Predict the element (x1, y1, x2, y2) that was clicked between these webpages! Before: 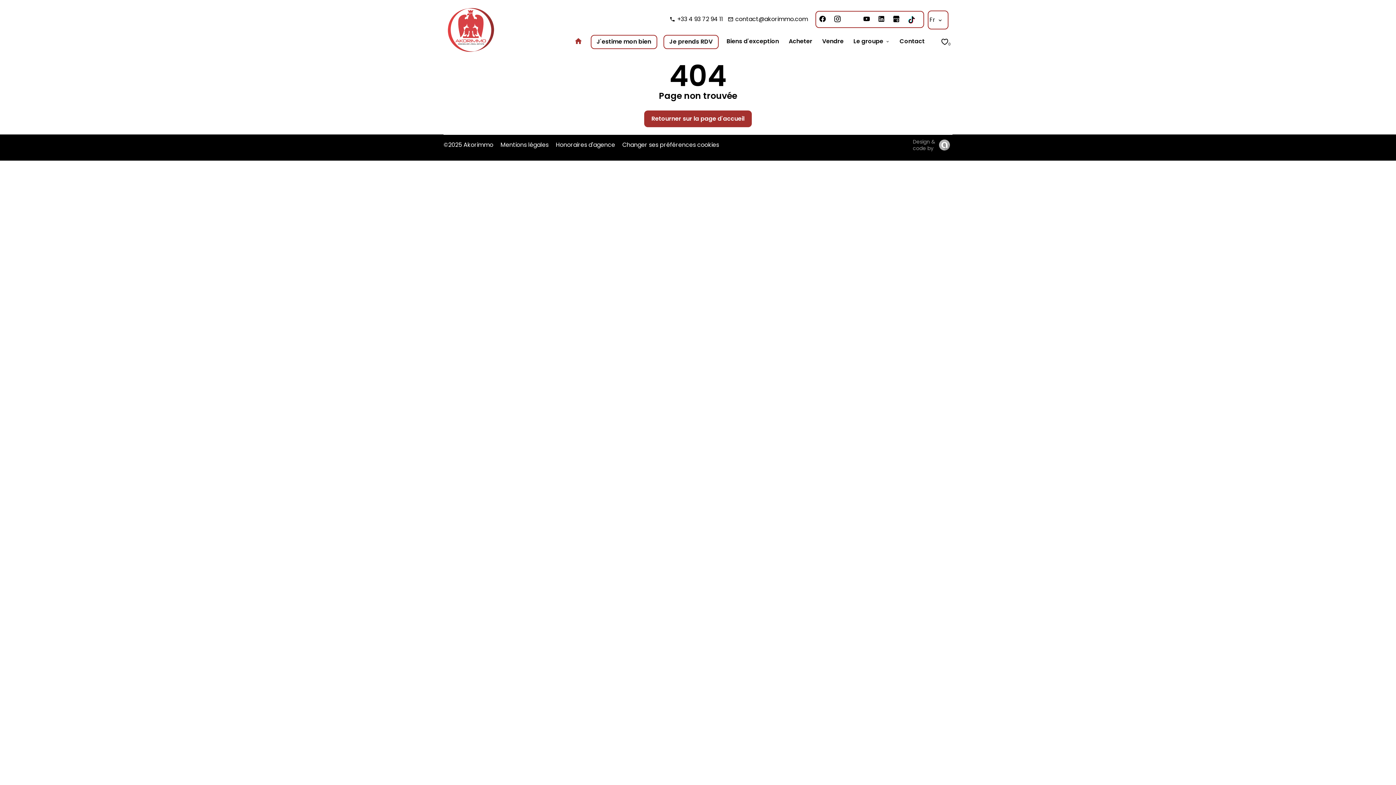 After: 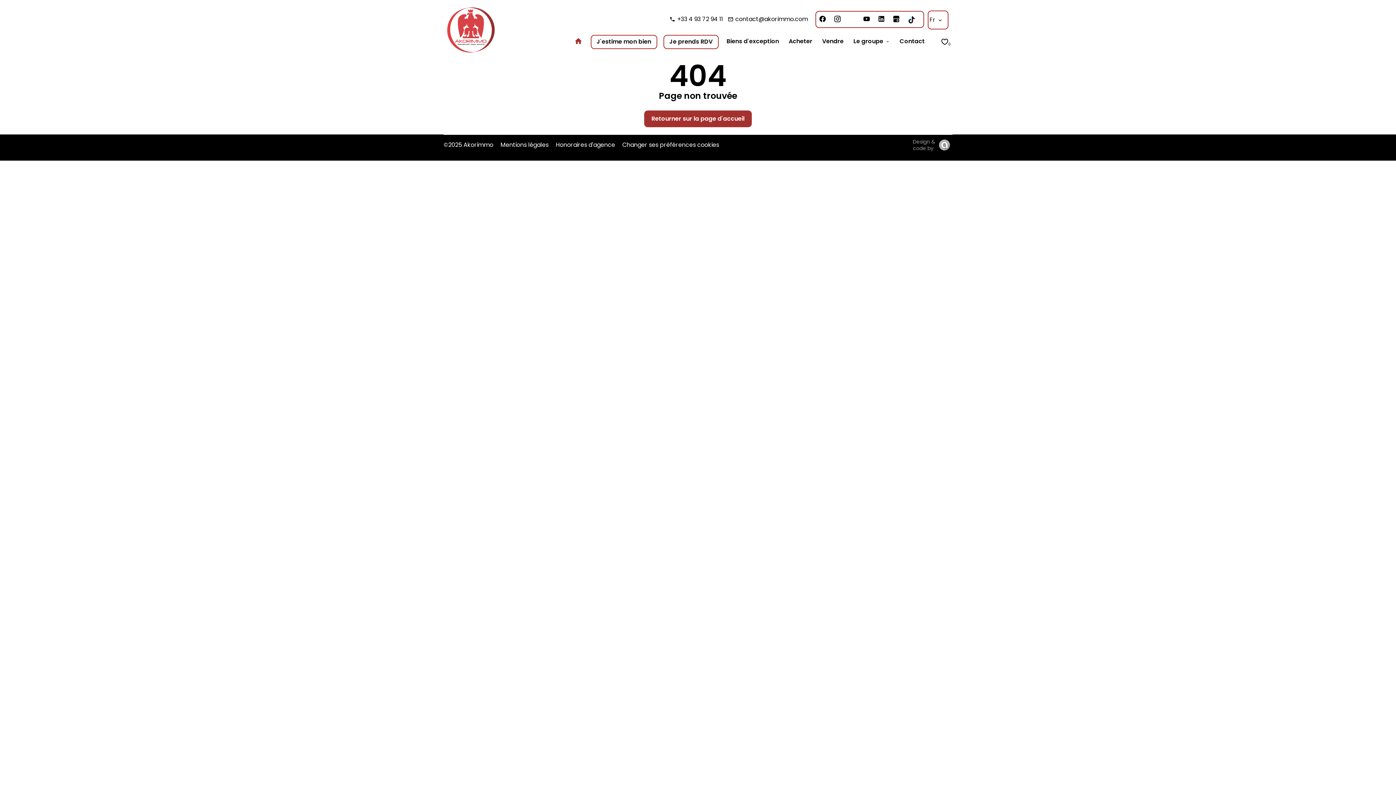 Action: bbox: (907, 15, 920, 23)